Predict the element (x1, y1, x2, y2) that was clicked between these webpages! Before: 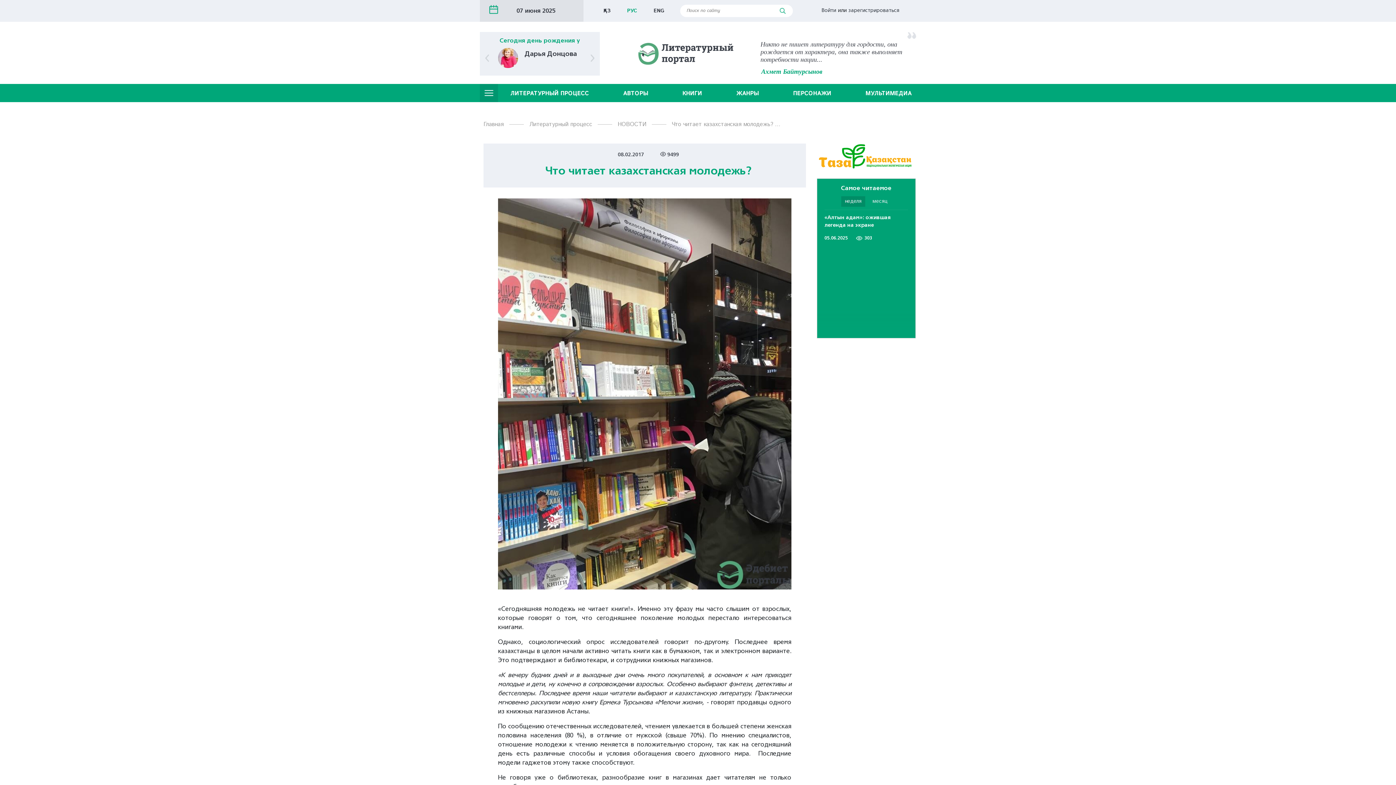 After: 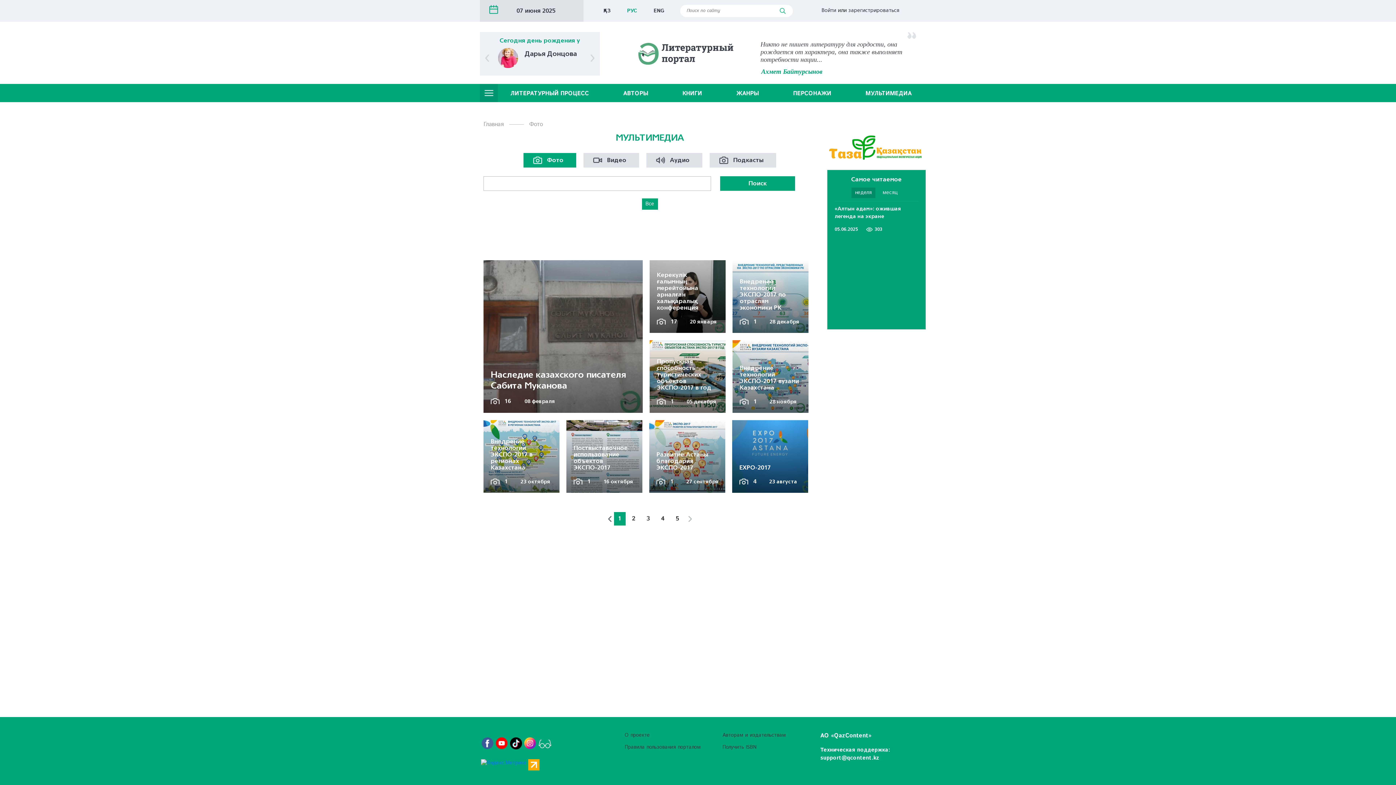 Action: bbox: (860, 84, 916, 102) label: МУЛЬТИМЕДИА